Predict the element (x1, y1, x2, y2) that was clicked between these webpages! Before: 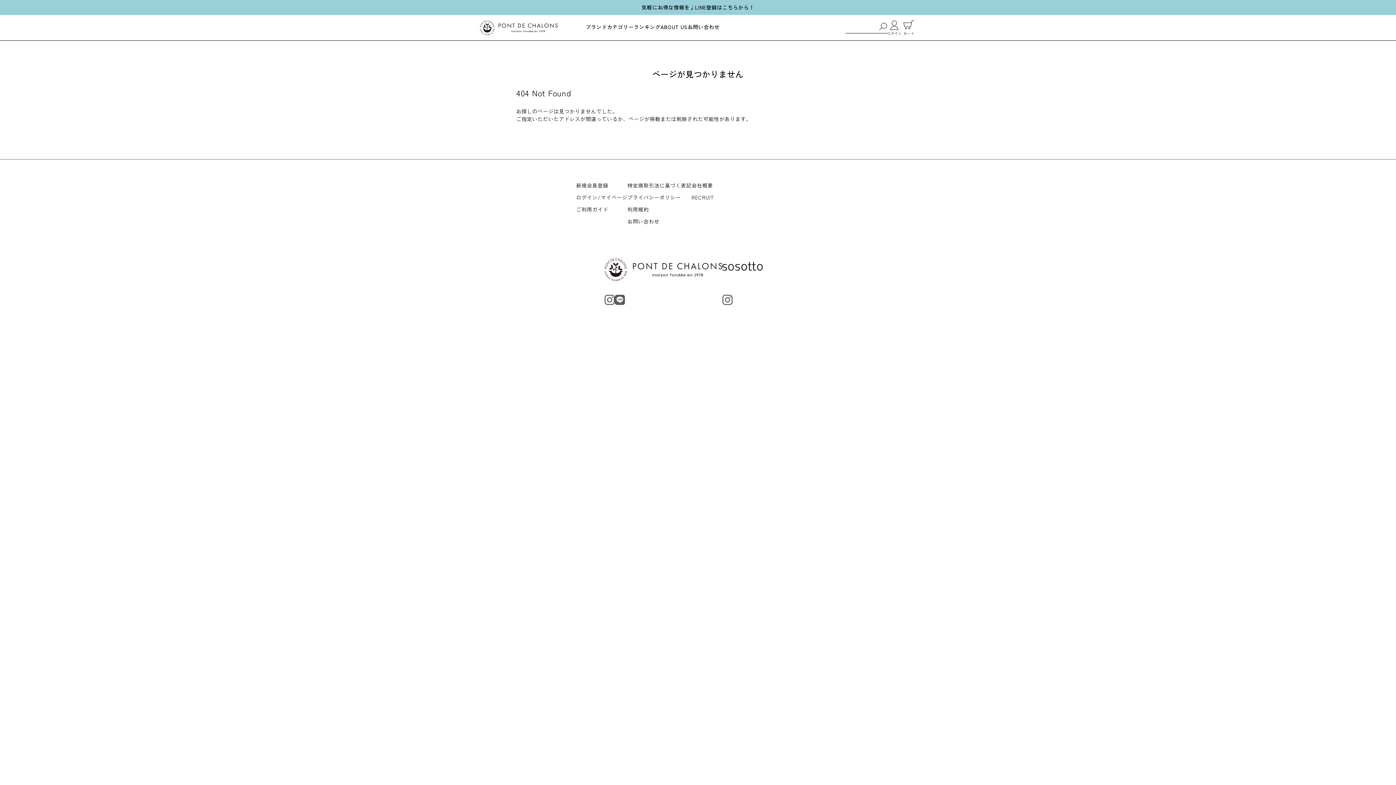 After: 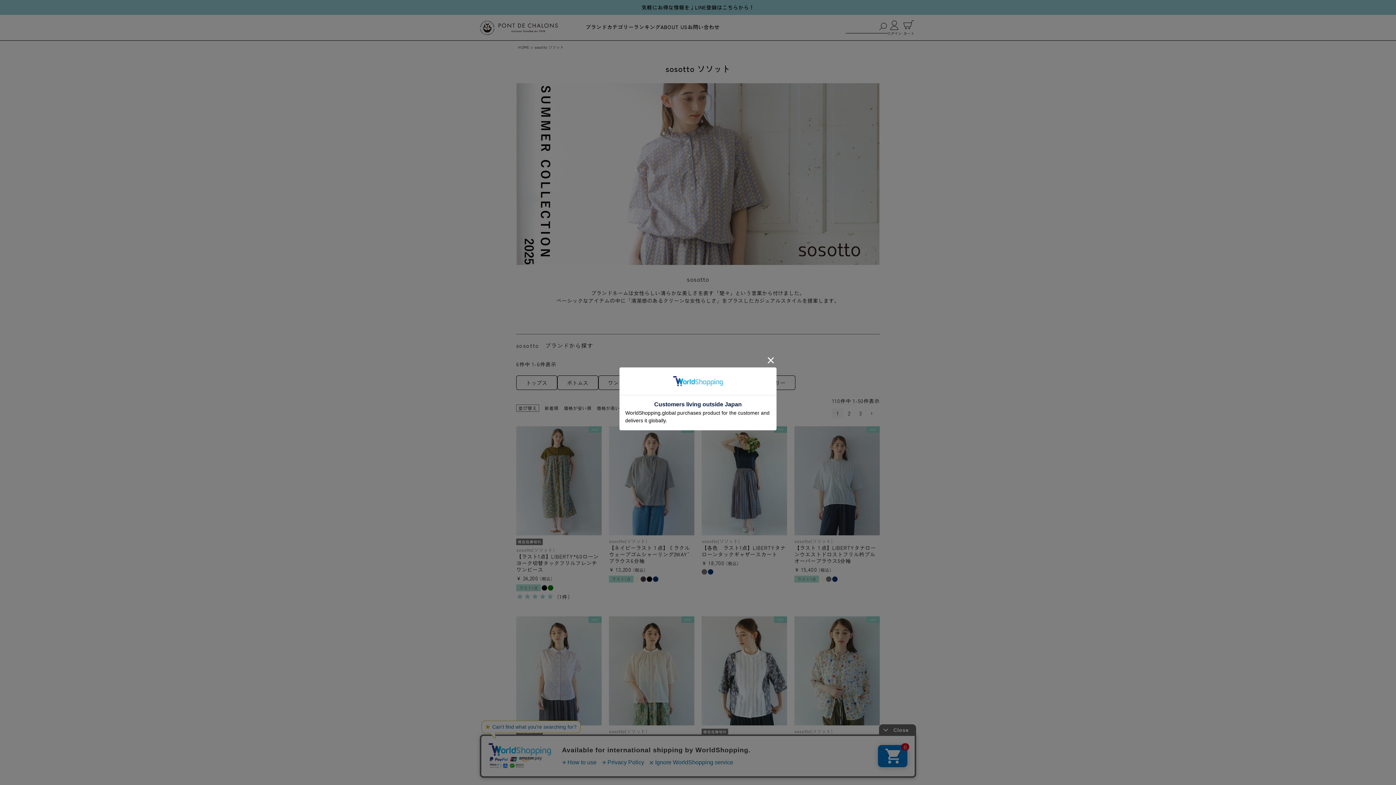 Action: bbox: (722, 262, 762, 271)